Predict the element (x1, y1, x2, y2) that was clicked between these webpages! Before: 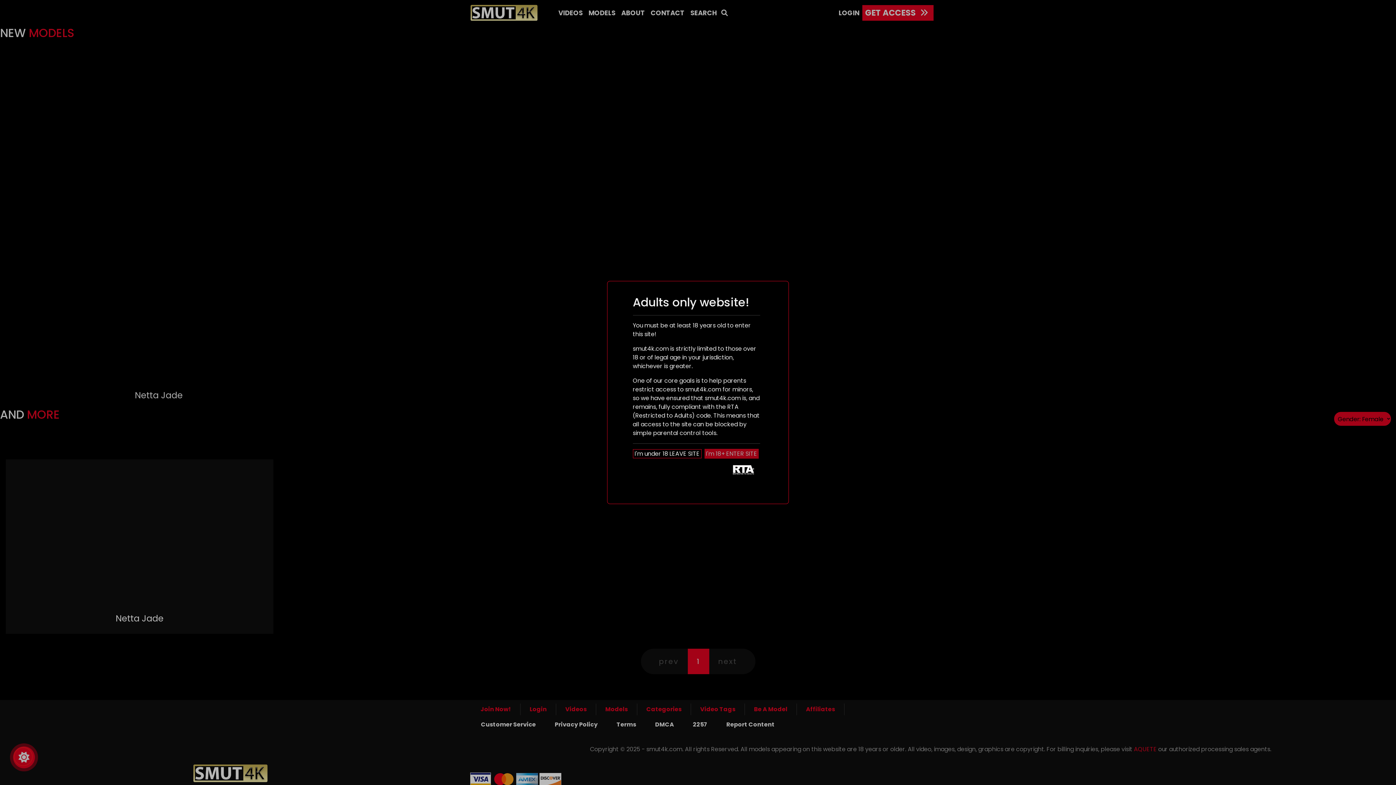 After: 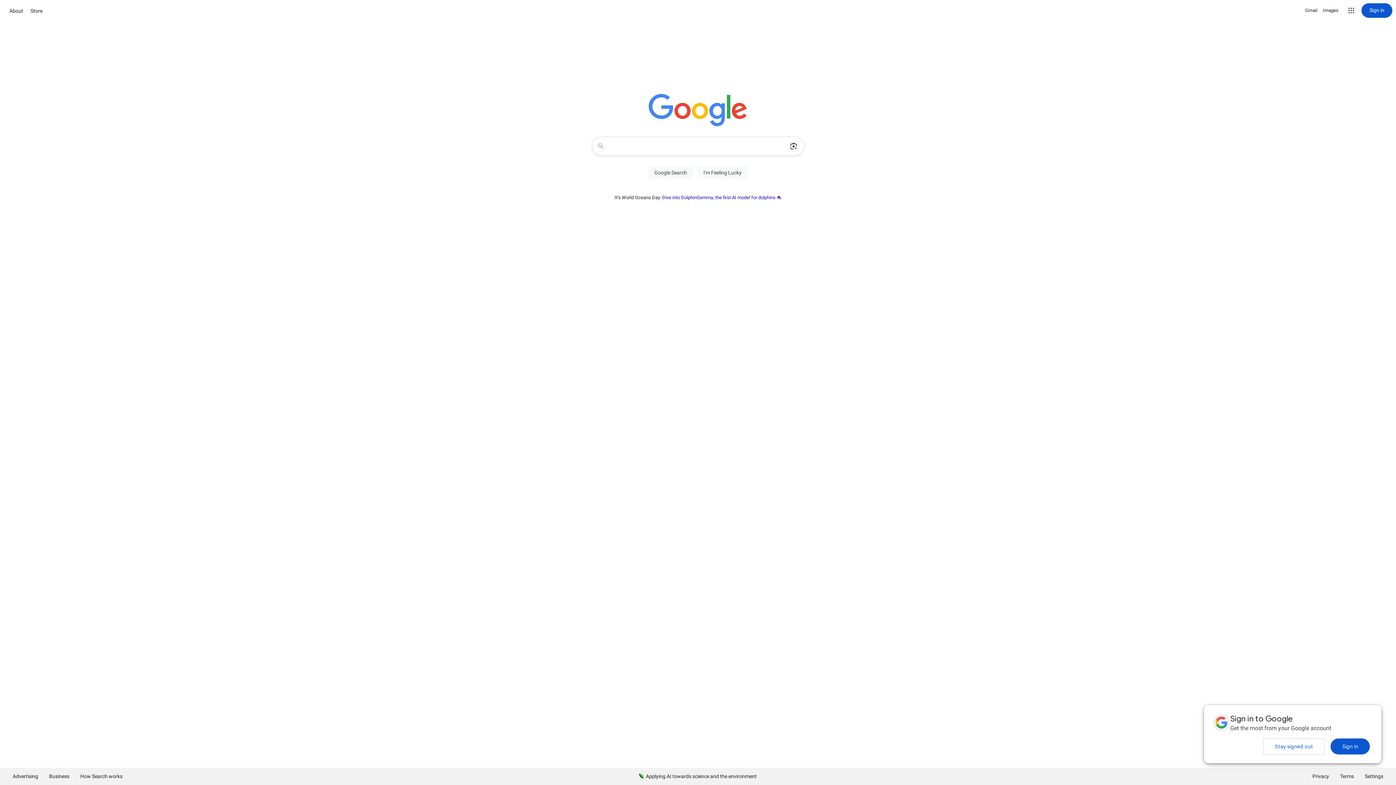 Action: bbox: (632, 449, 701, 458) label: I'm under 18 LEAVE SITE